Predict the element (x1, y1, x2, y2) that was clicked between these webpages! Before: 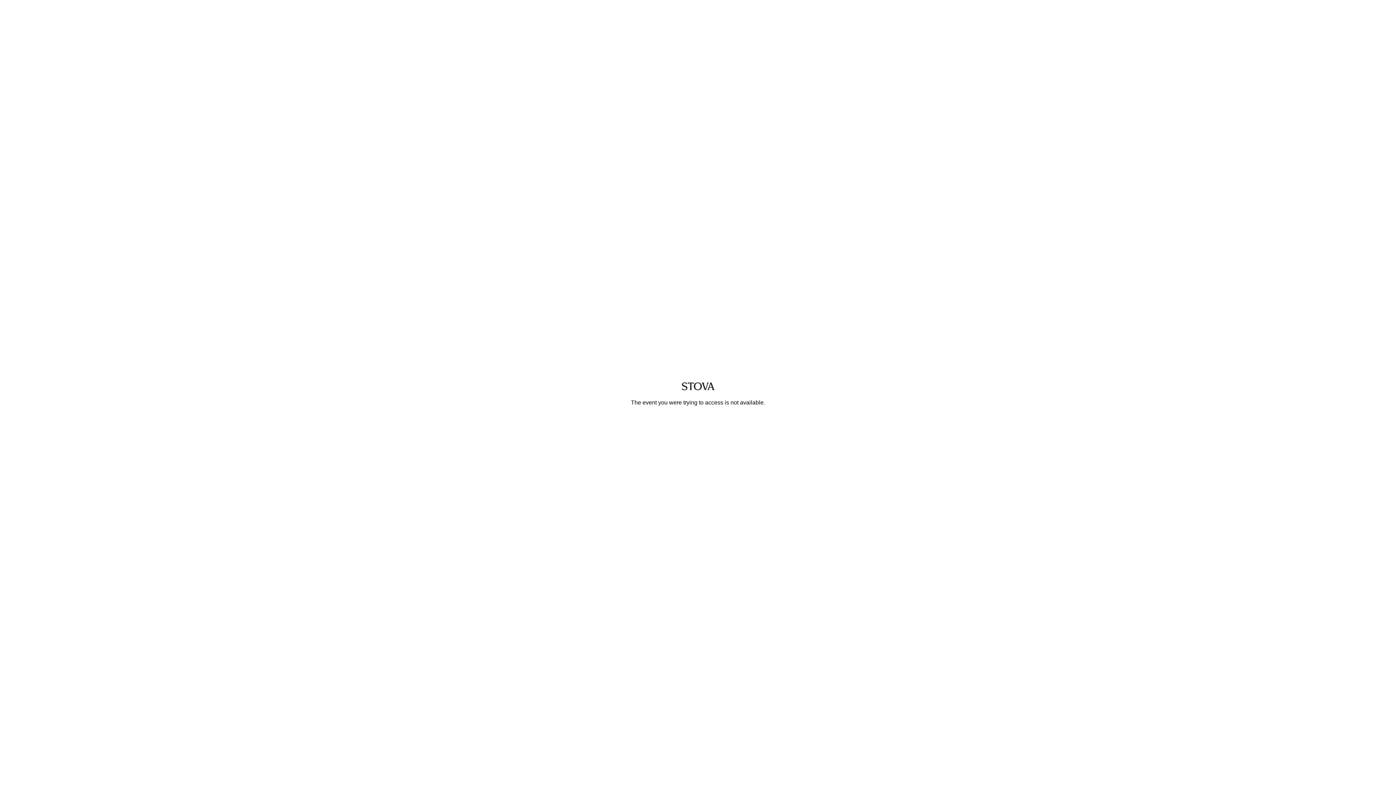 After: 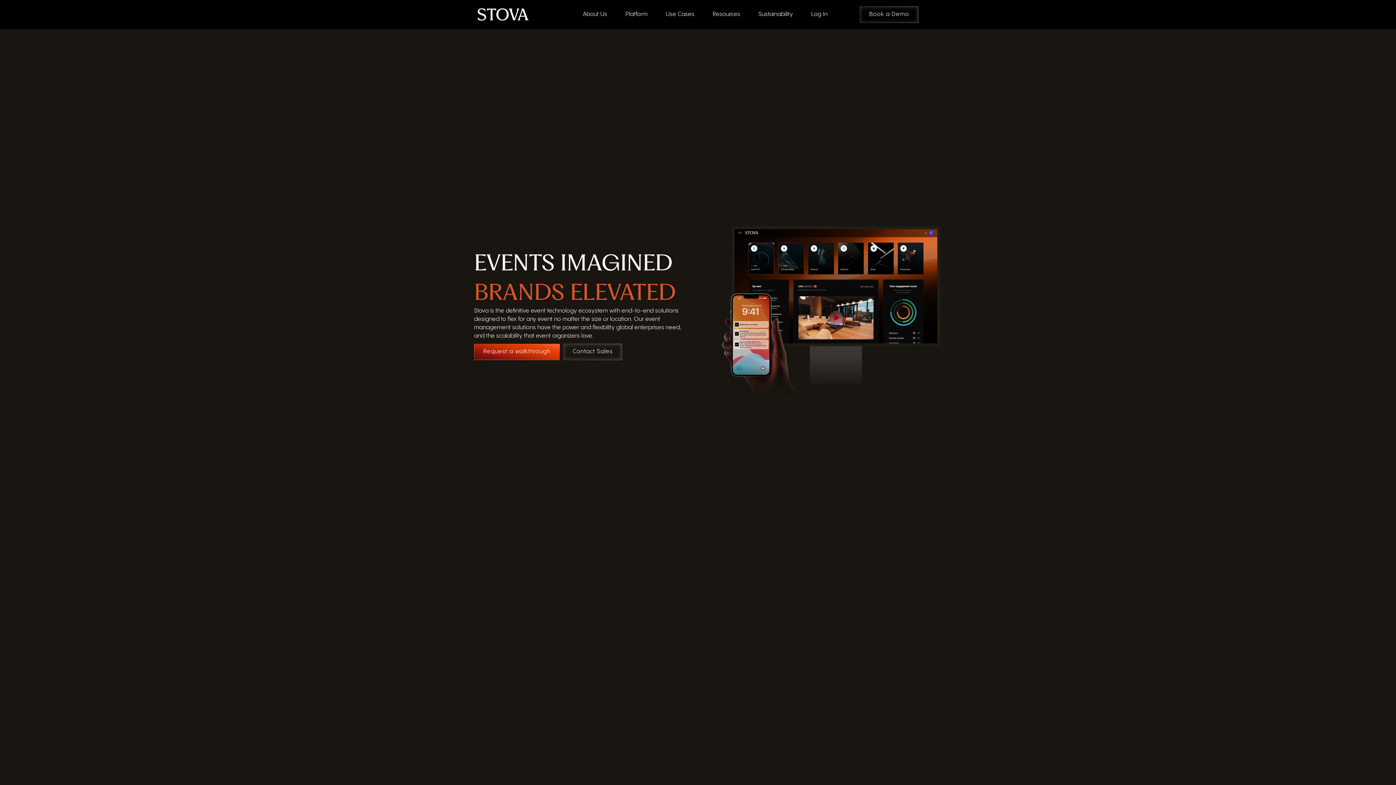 Action: bbox: (666, 388, 730, 394)